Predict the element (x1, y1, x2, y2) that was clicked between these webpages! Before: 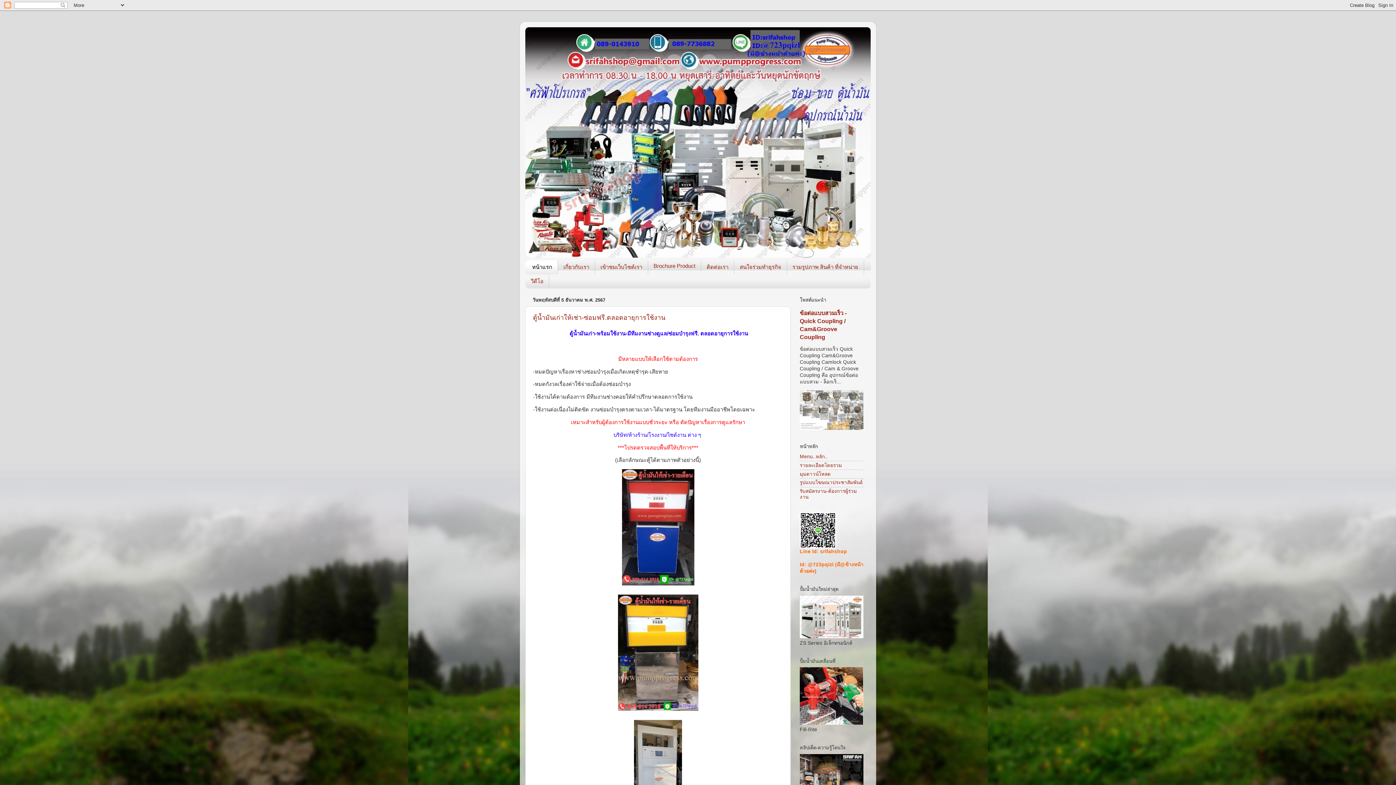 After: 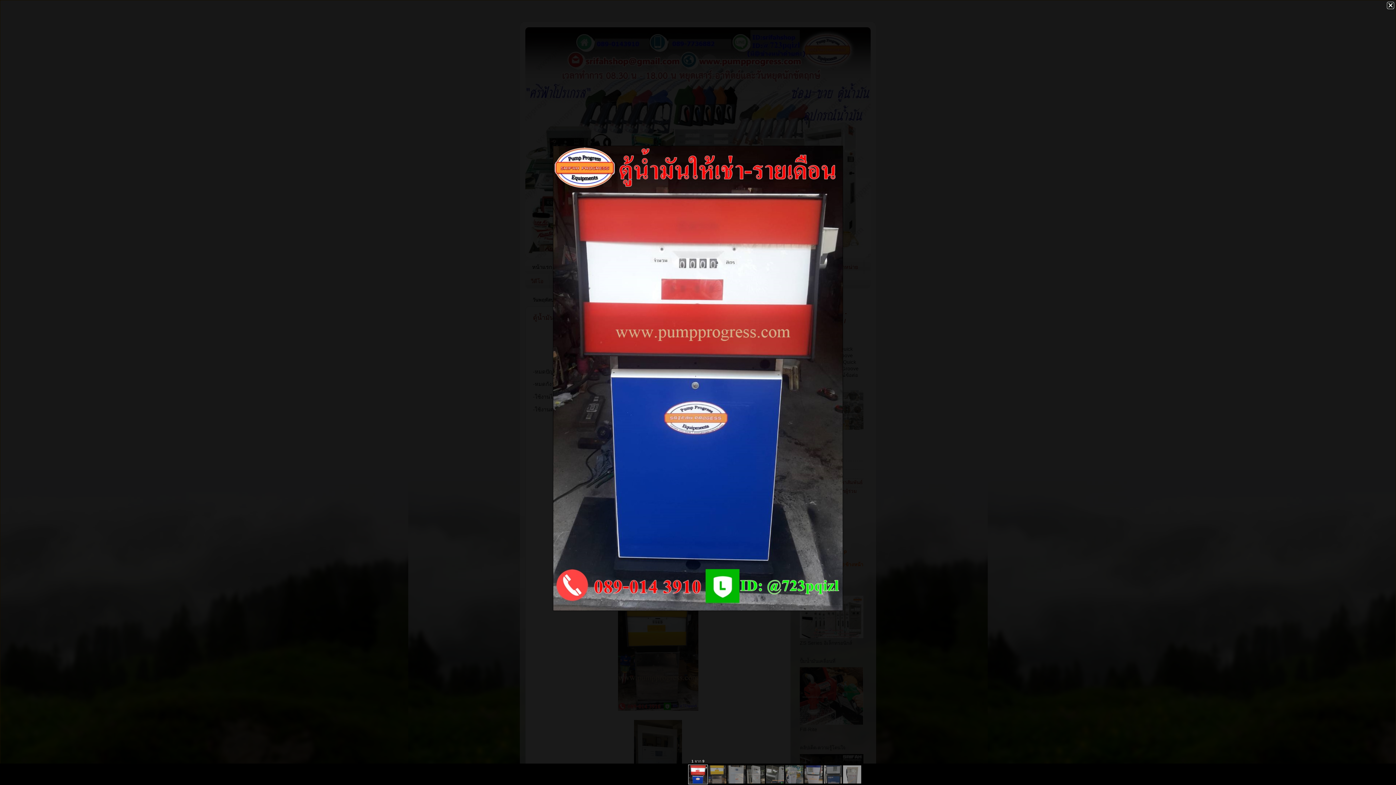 Action: bbox: (622, 581, 694, 587)